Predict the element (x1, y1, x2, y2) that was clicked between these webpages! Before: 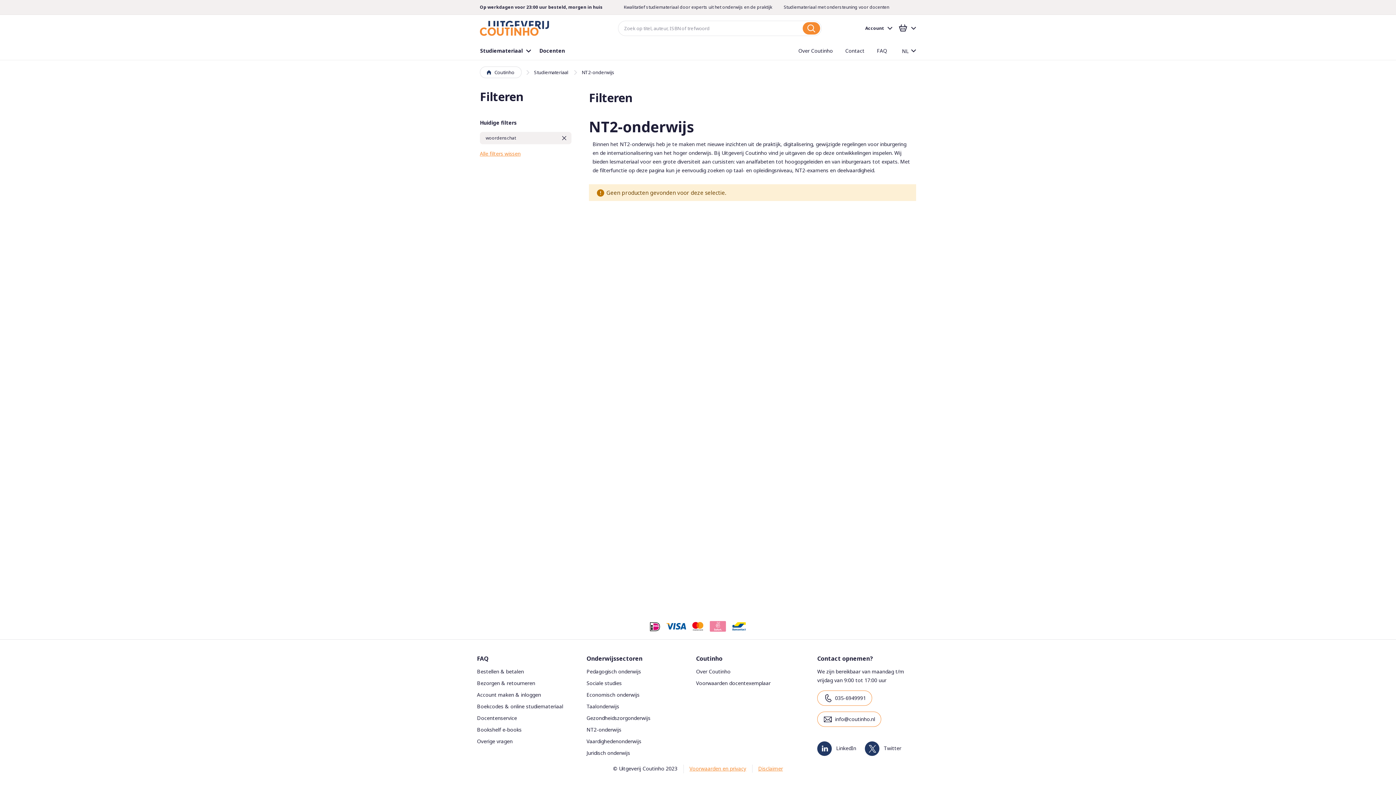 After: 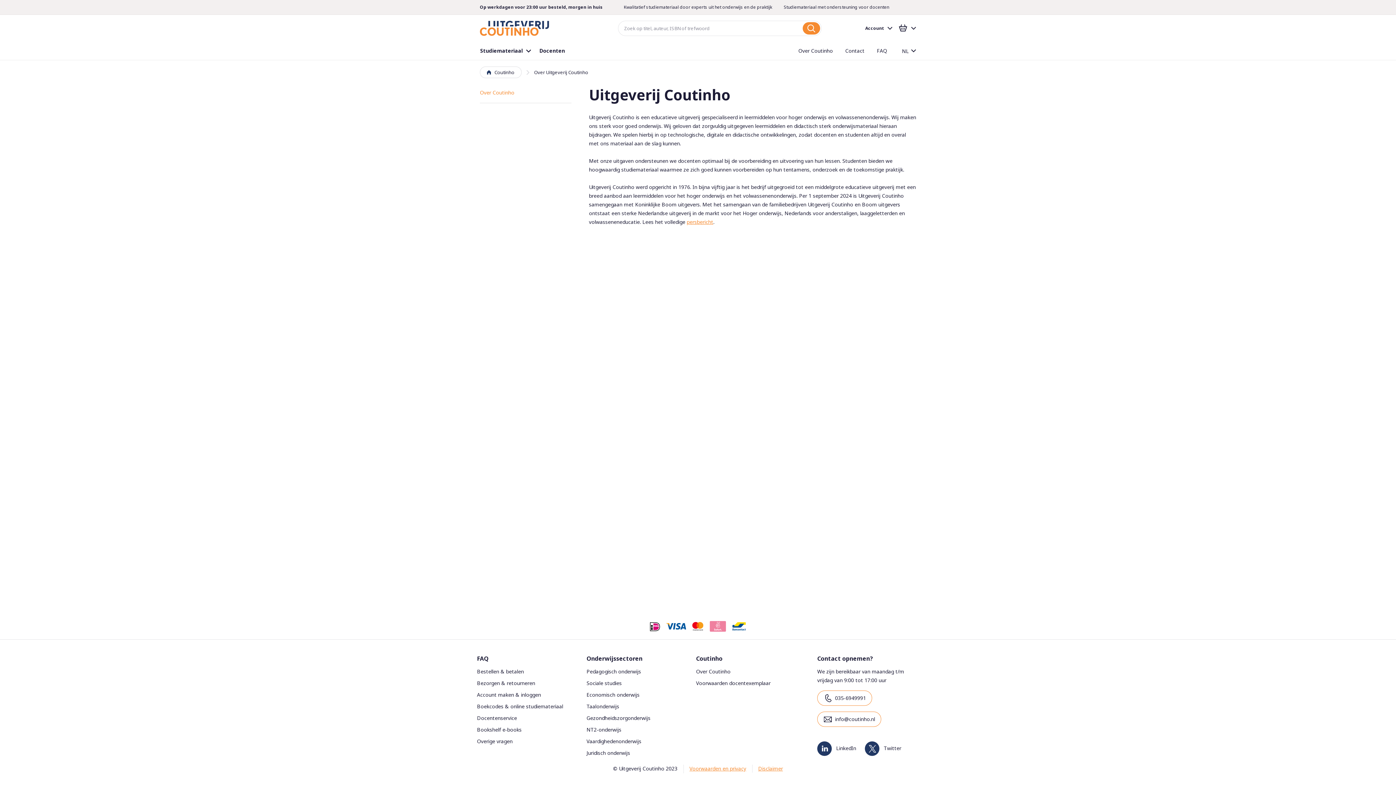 Action: label: Over Coutinho bbox: (696, 668, 730, 675)